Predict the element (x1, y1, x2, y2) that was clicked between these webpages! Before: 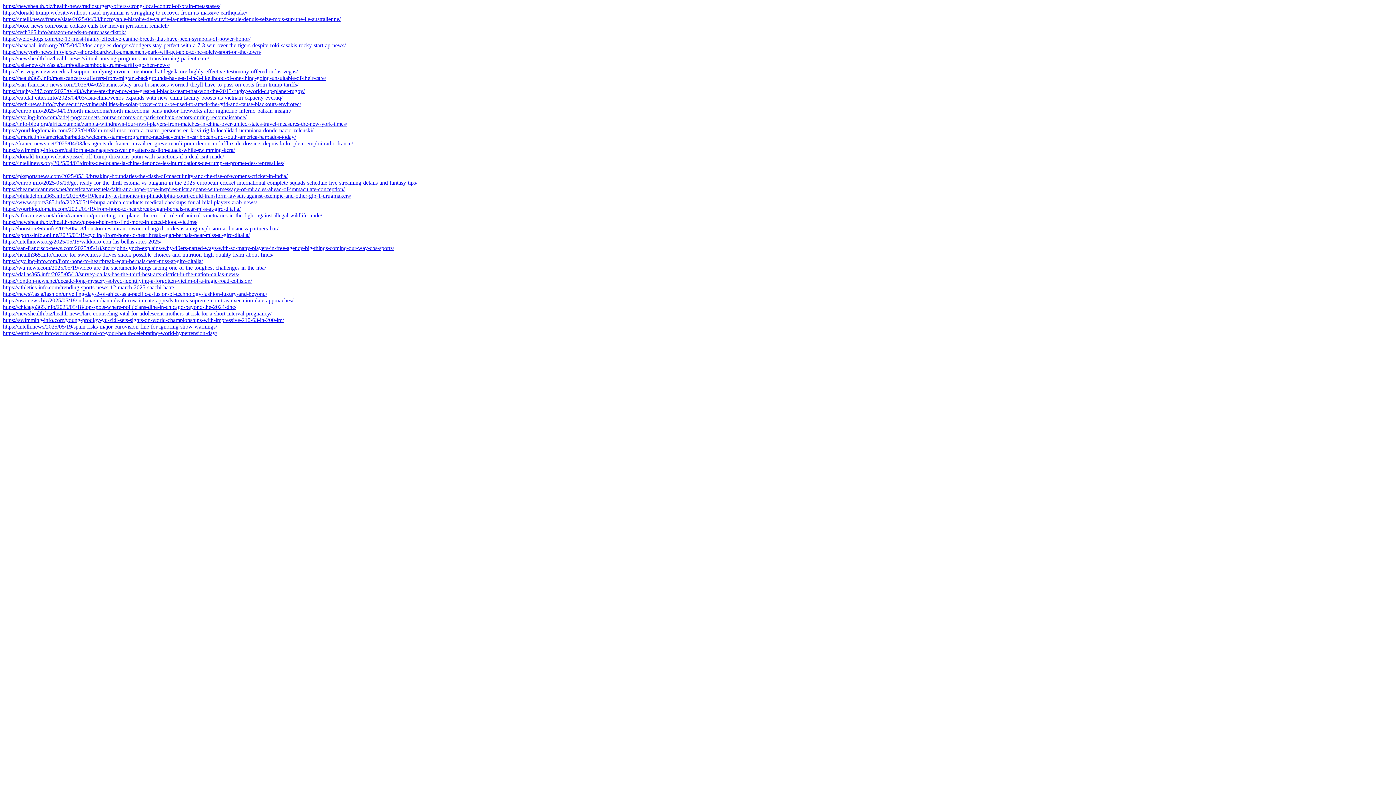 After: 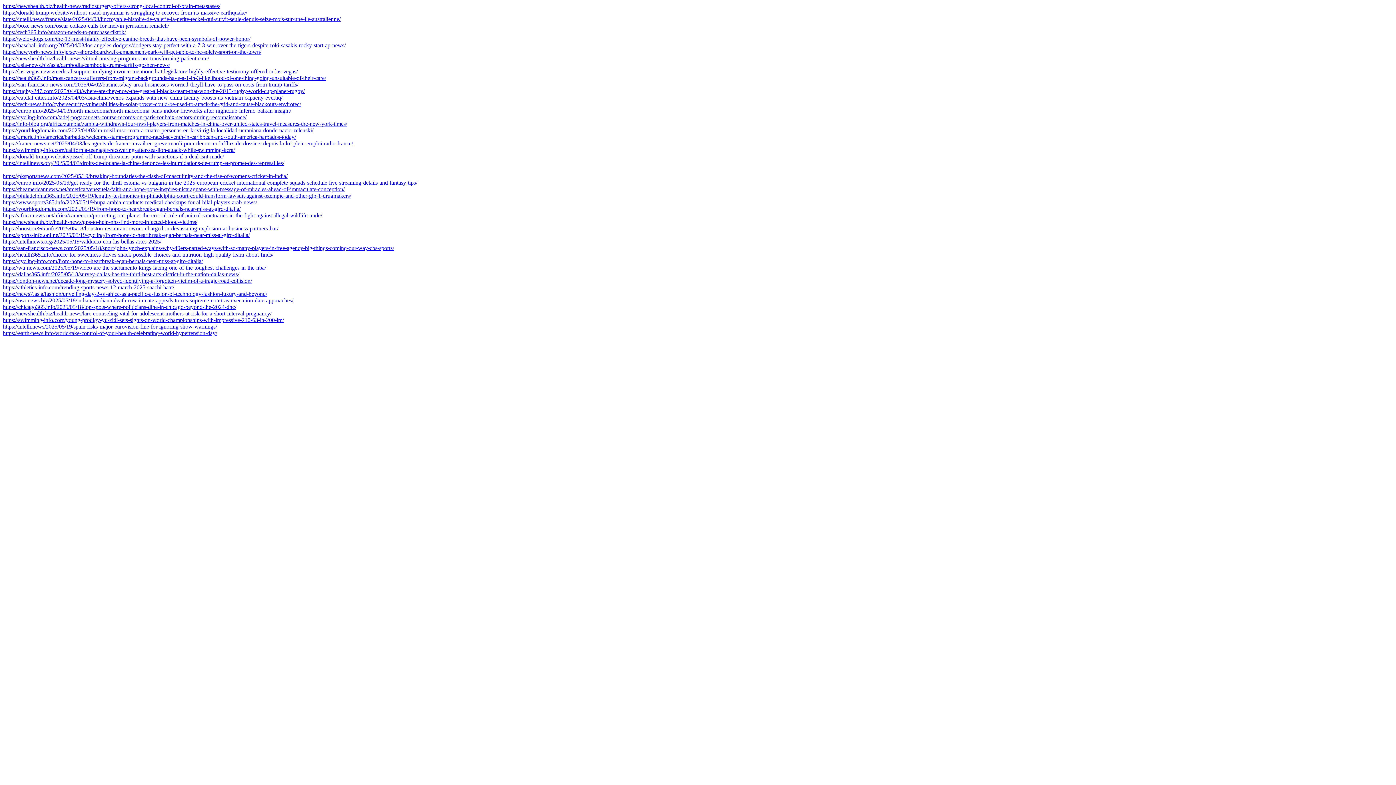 Action: label: https://wa-news.com/2025/05/19/video-are-the-sacramento-kings-facing-one-of-the-toughest-challenges-in-the-nba/ bbox: (2, 264, 266, 270)